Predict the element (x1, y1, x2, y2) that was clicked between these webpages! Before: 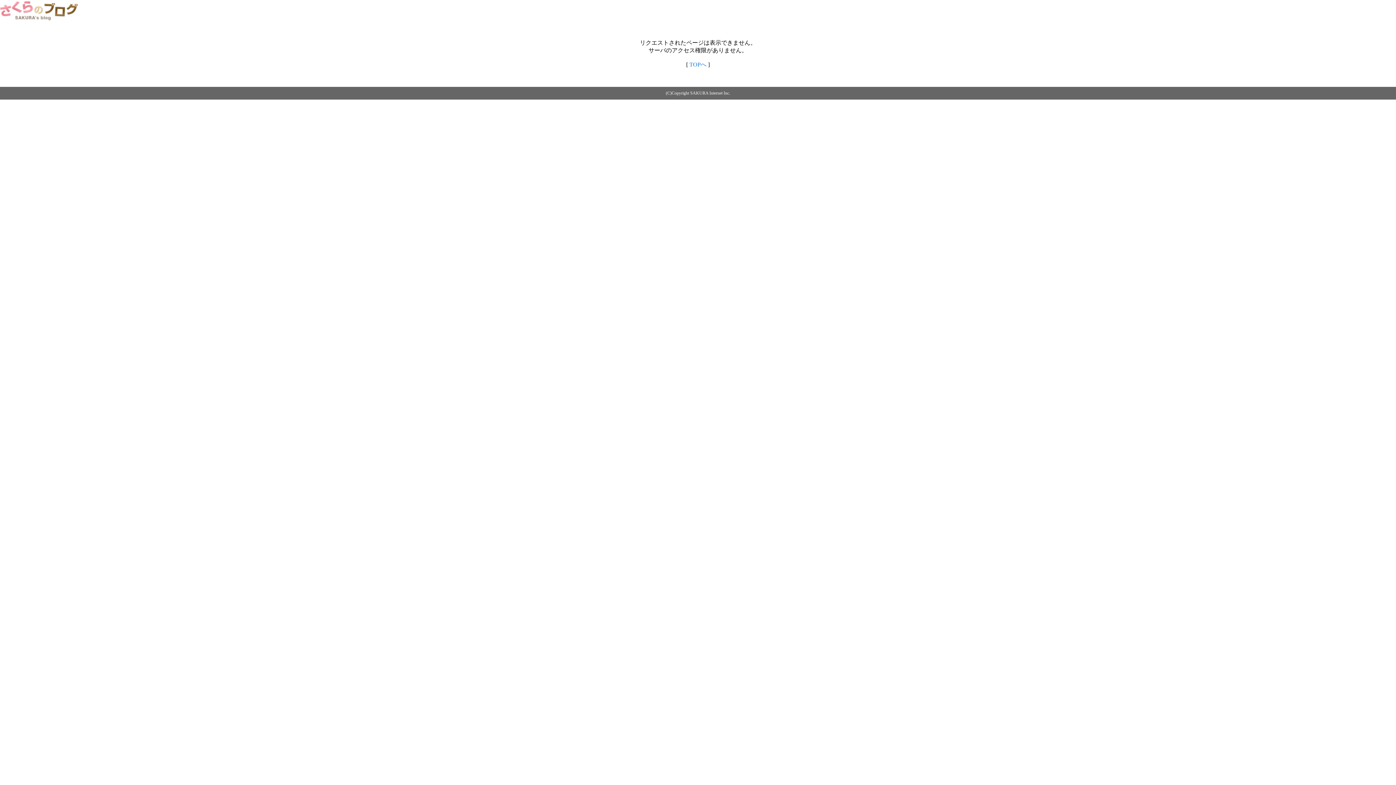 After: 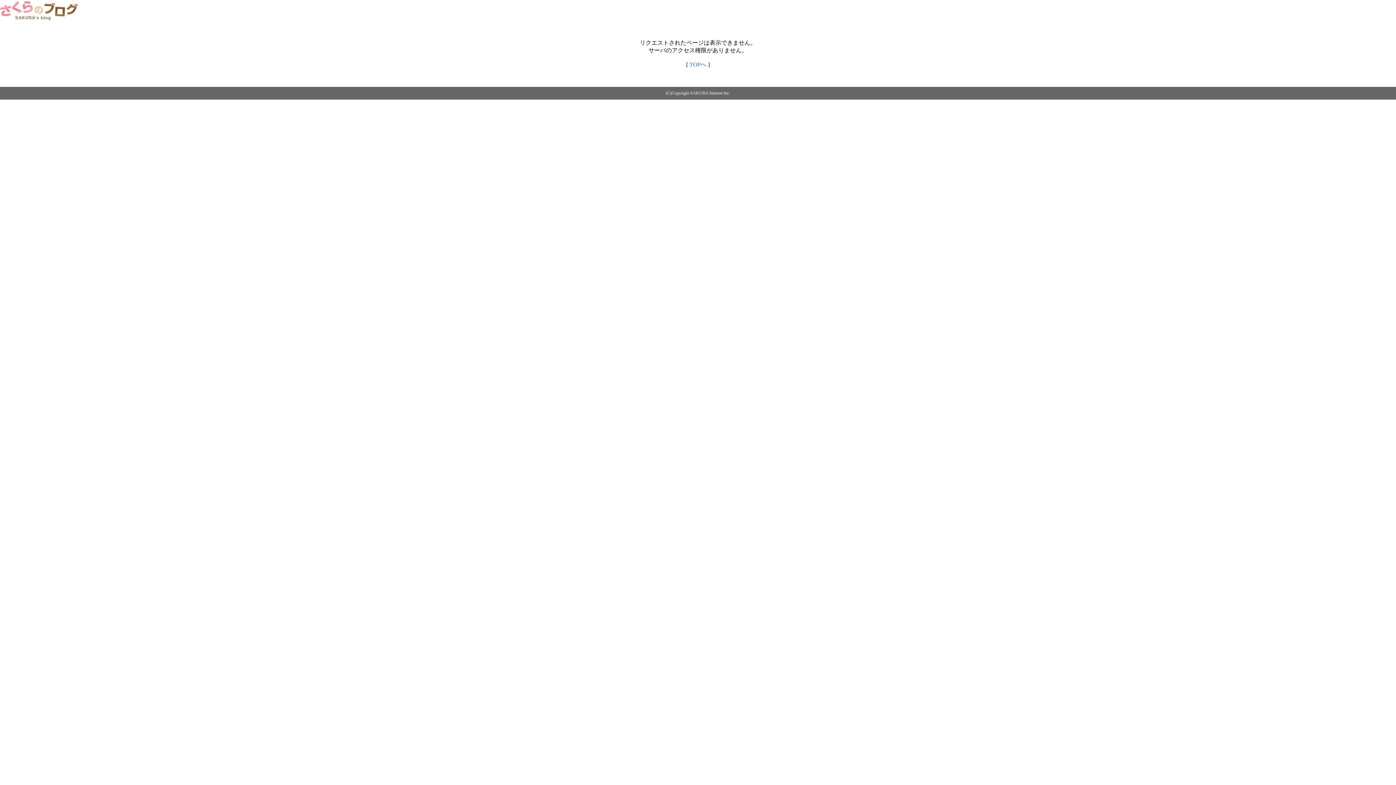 Action: label: TOPへ bbox: (689, 61, 706, 67)